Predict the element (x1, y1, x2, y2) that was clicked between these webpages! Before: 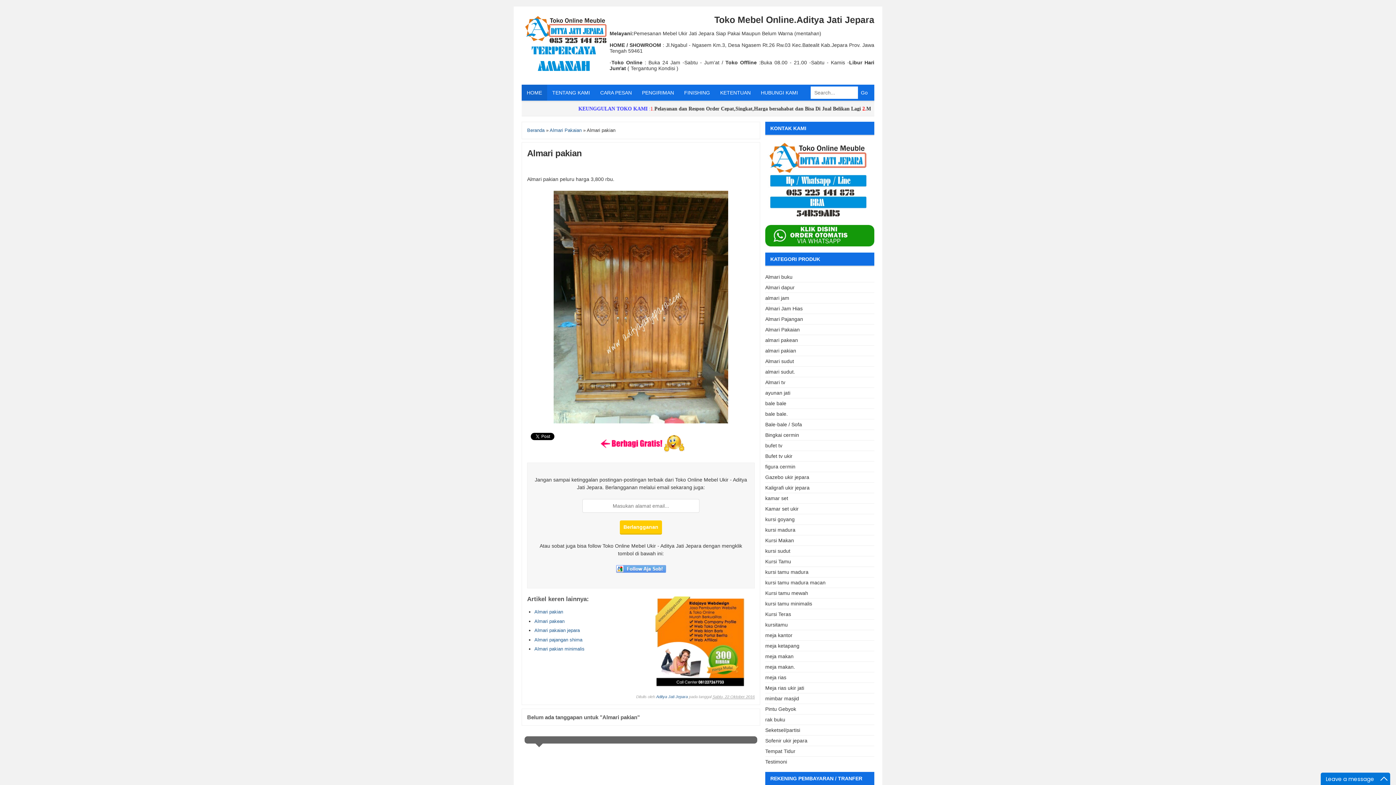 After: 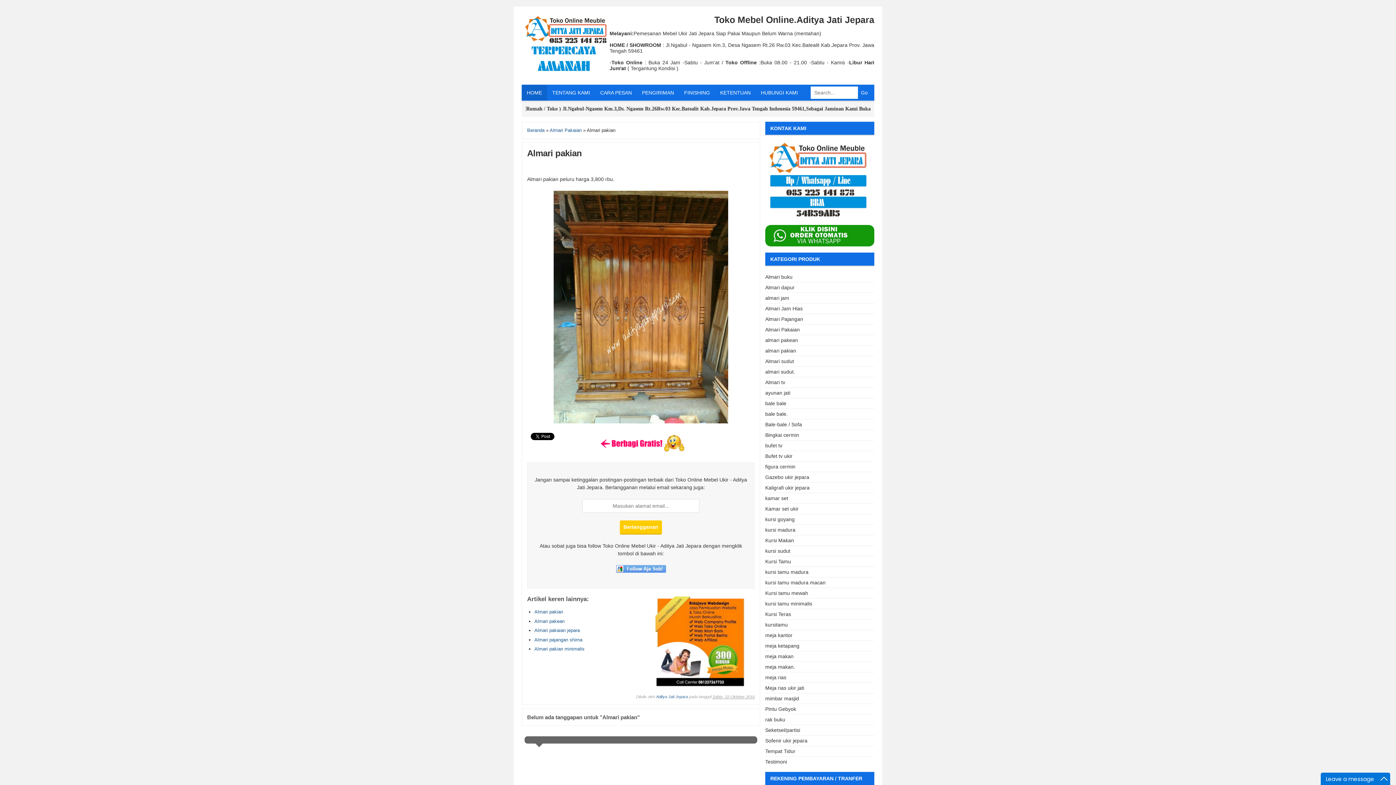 Action: bbox: (616, 568, 666, 574)